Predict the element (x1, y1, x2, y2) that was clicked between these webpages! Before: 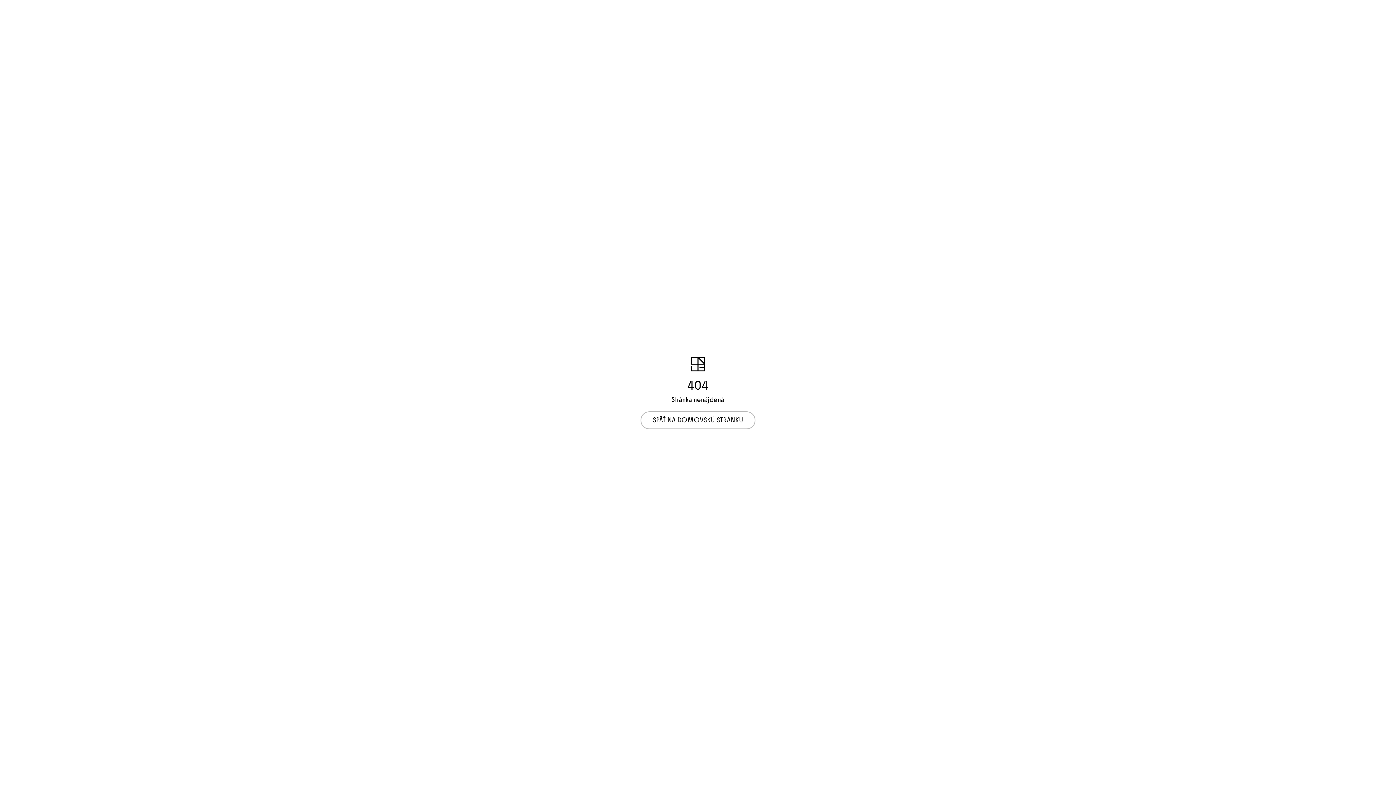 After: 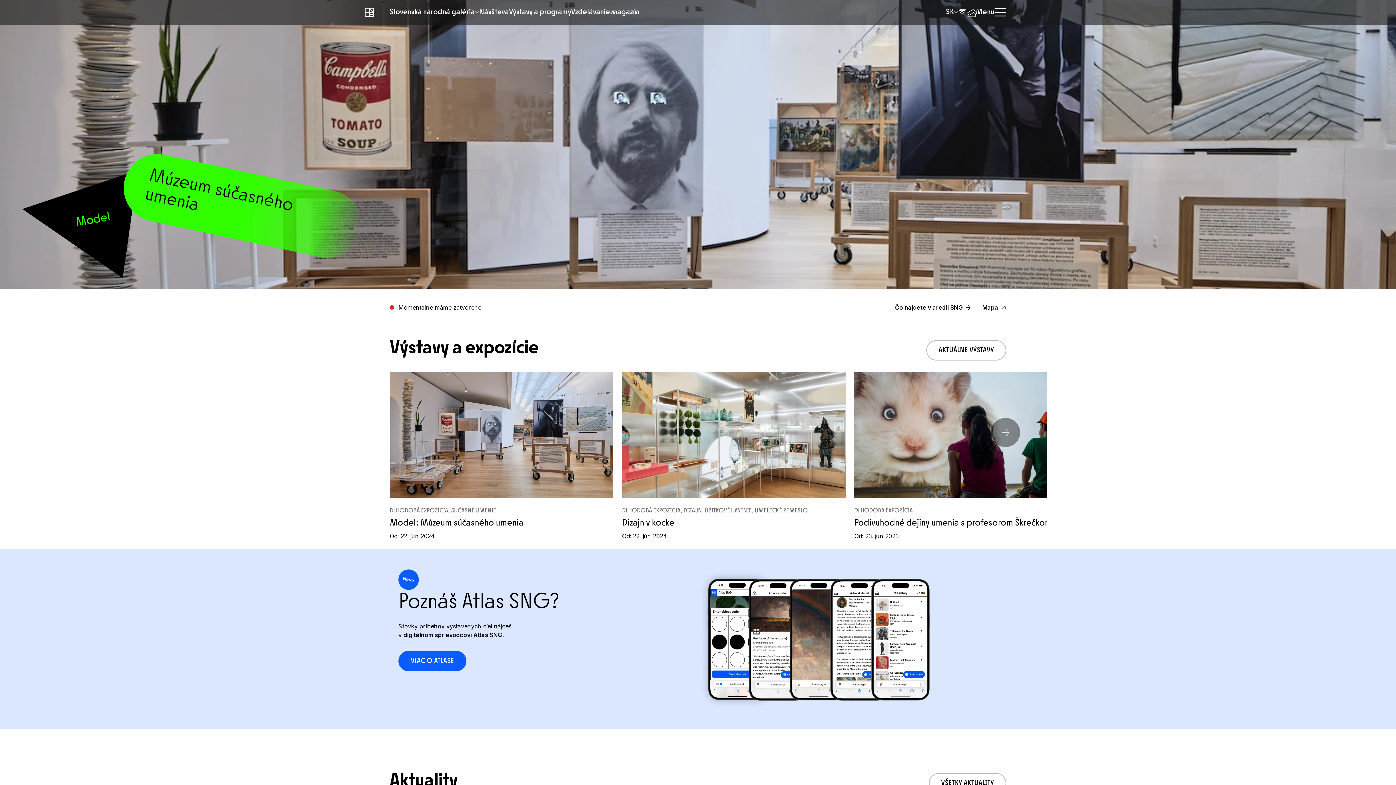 Action: bbox: (640, 411, 755, 429) label: SPÄŤ NA DOMOVSKÚ STRÁNKU